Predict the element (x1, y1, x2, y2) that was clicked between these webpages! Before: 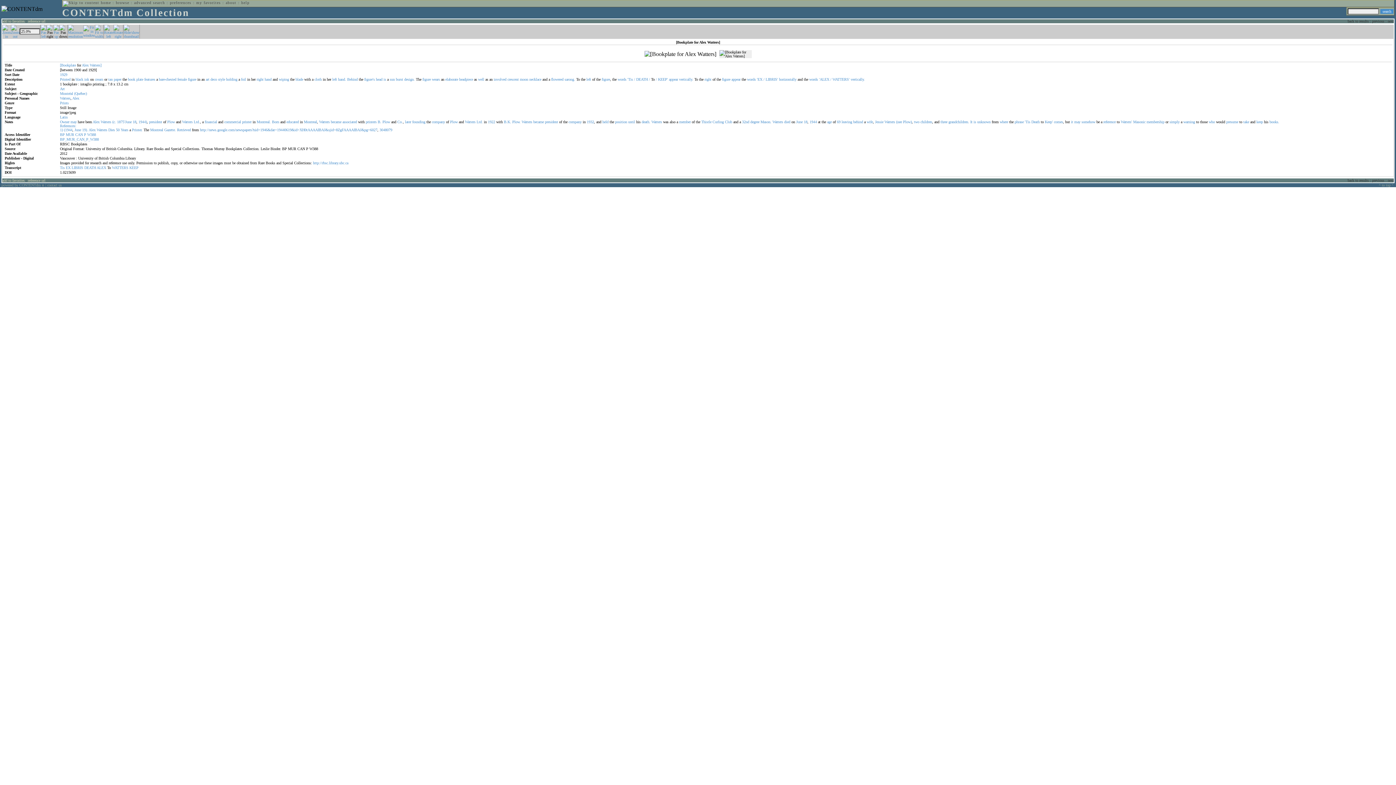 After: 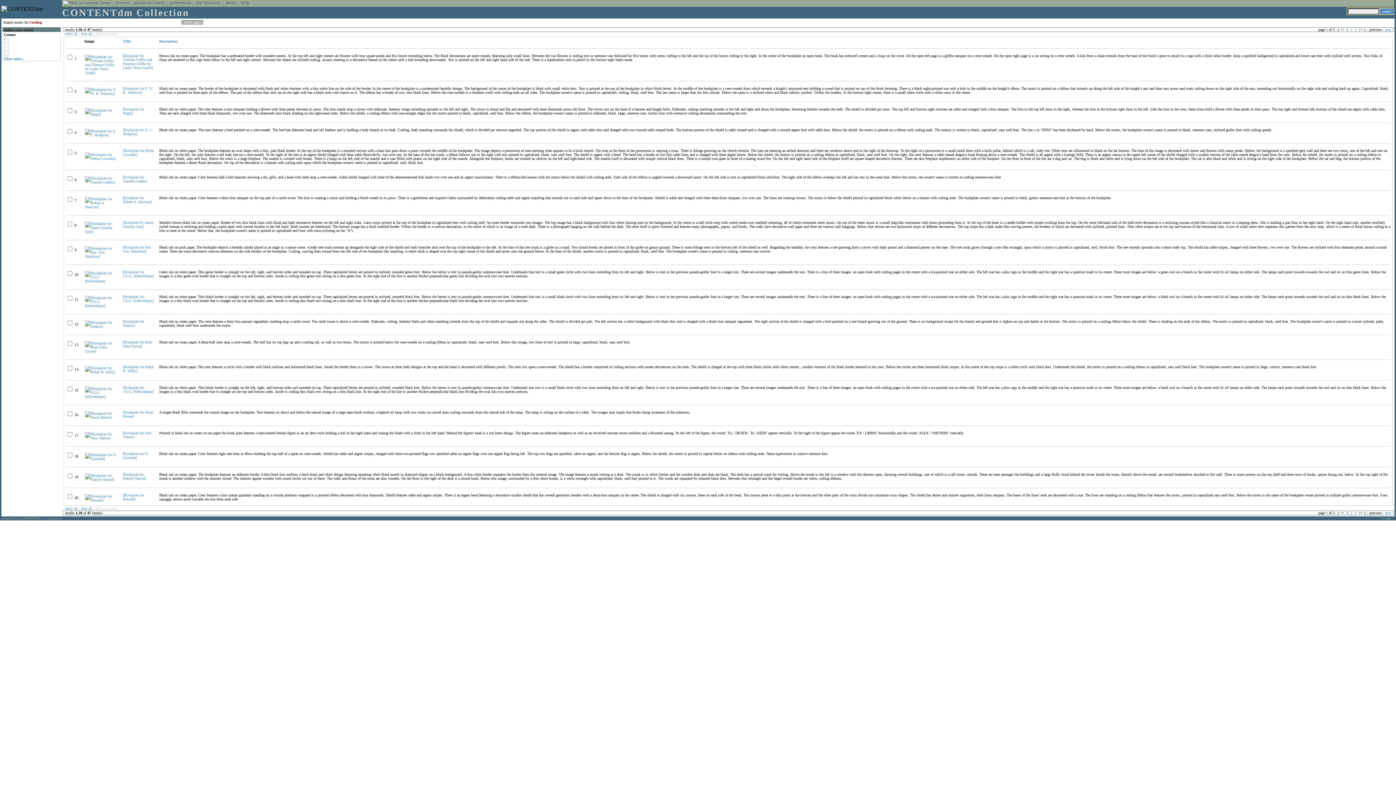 Action: bbox: (712, 120, 724, 124) label: Curling